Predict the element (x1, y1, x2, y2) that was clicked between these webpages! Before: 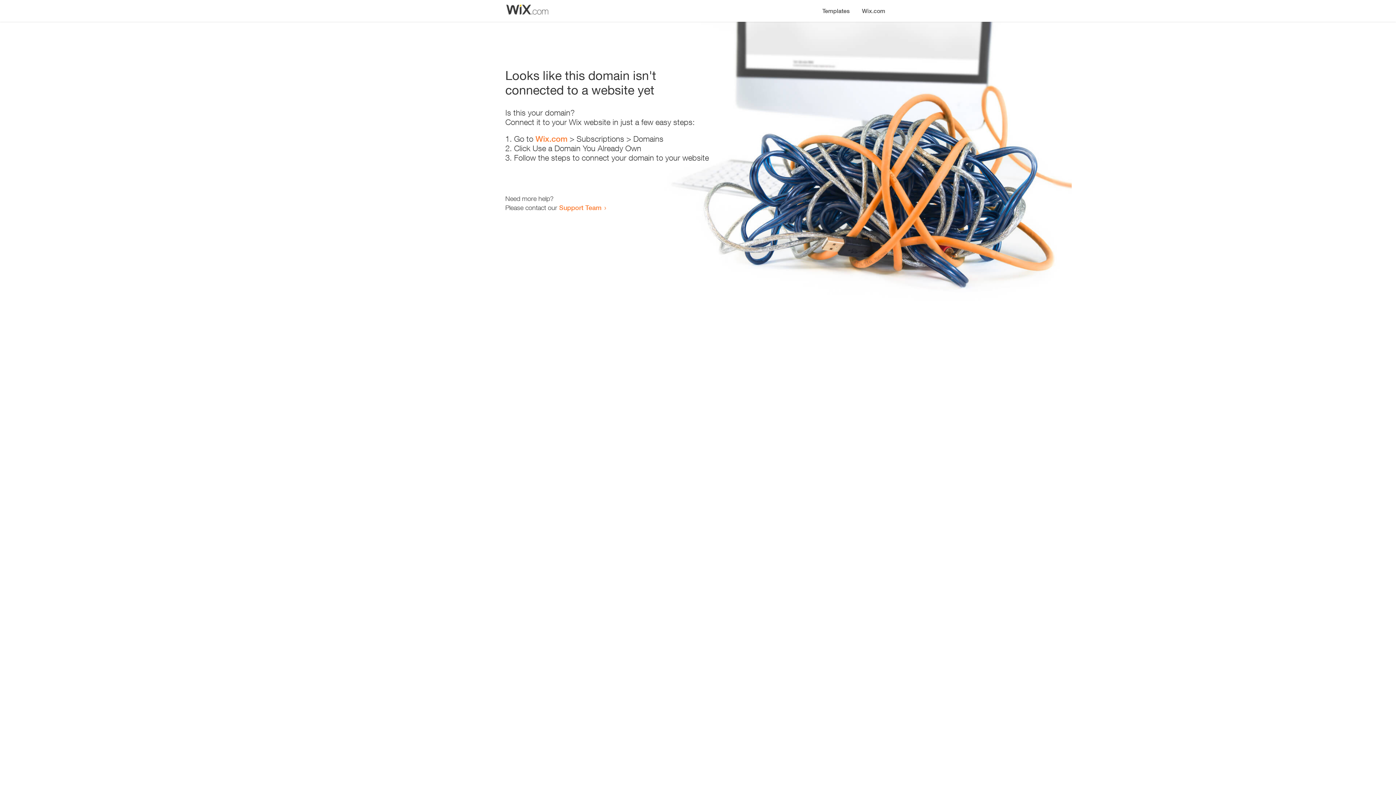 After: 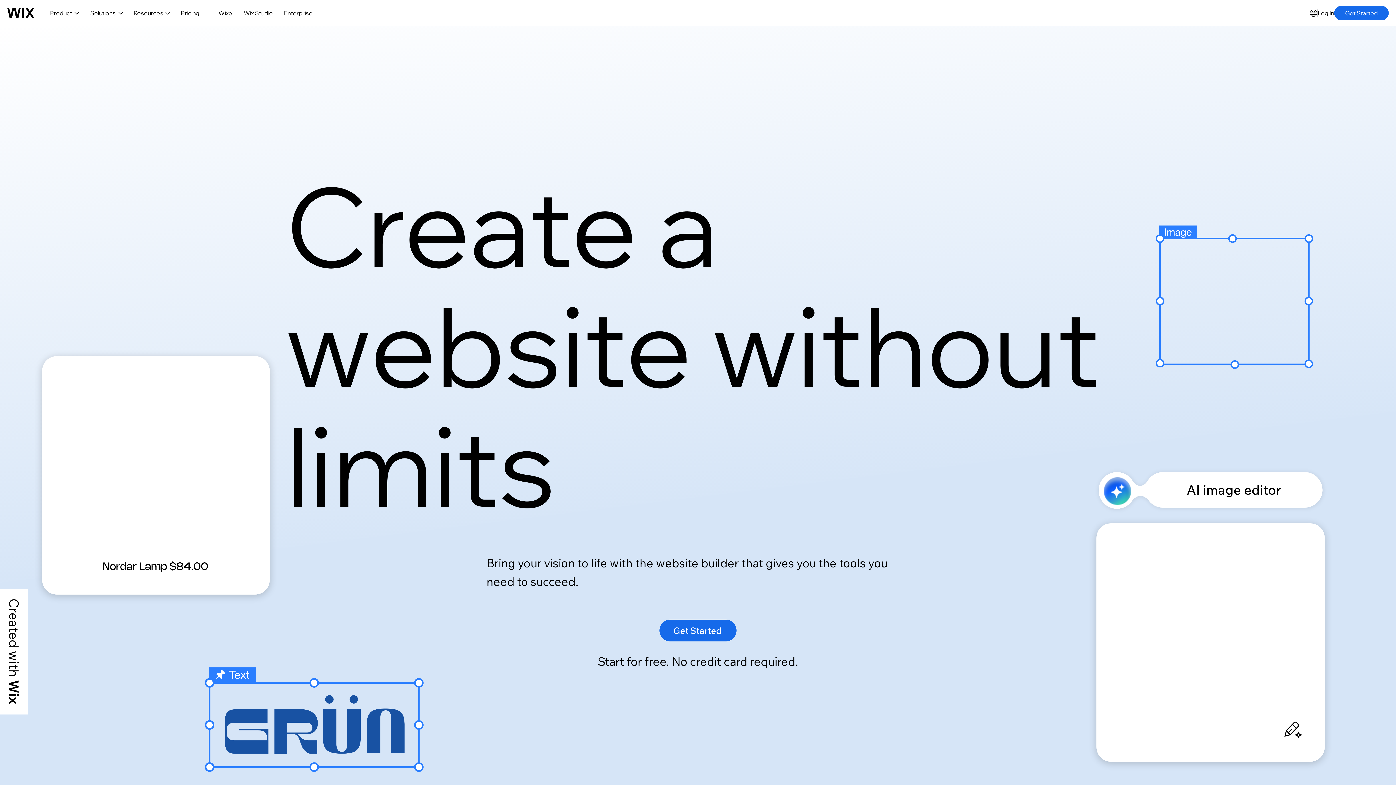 Action: bbox: (535, 134, 567, 143) label: Wix.com